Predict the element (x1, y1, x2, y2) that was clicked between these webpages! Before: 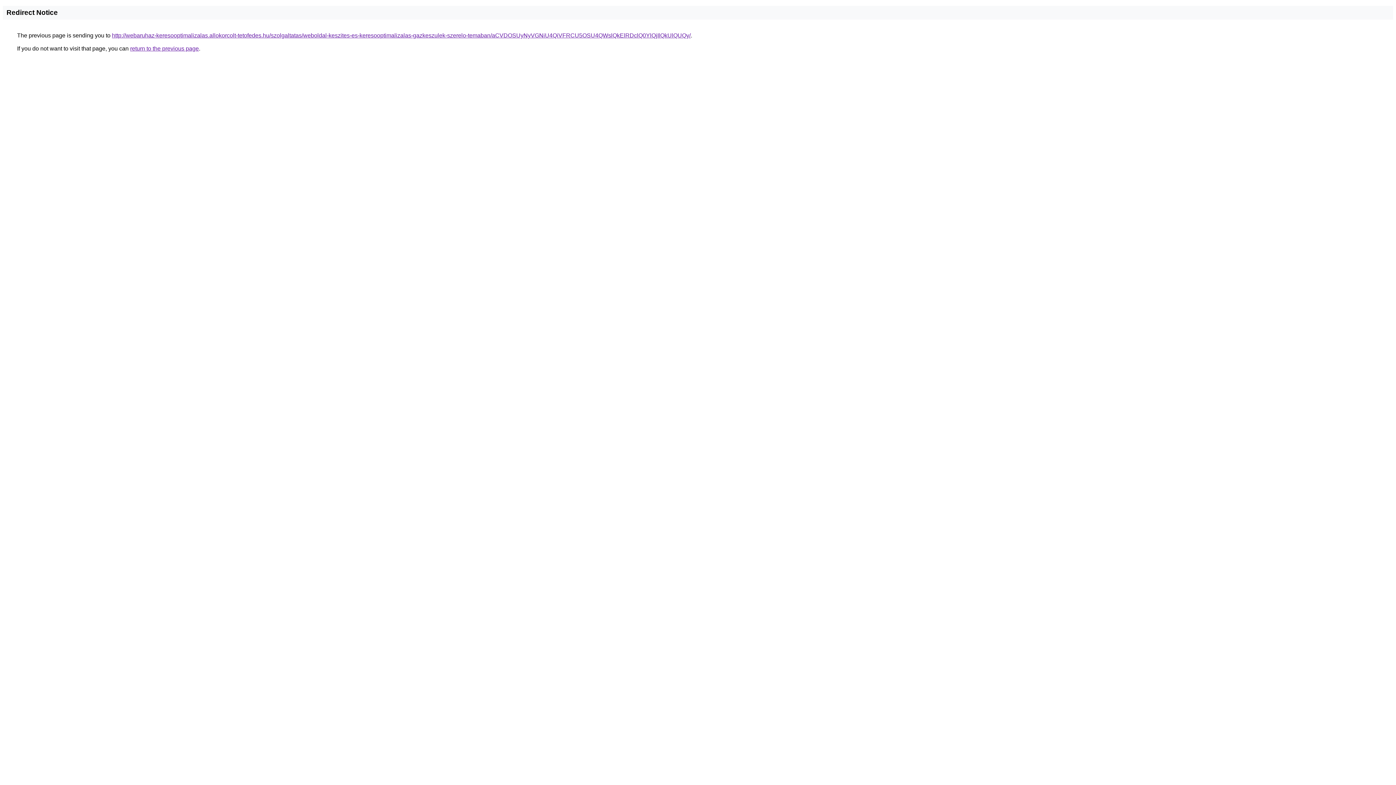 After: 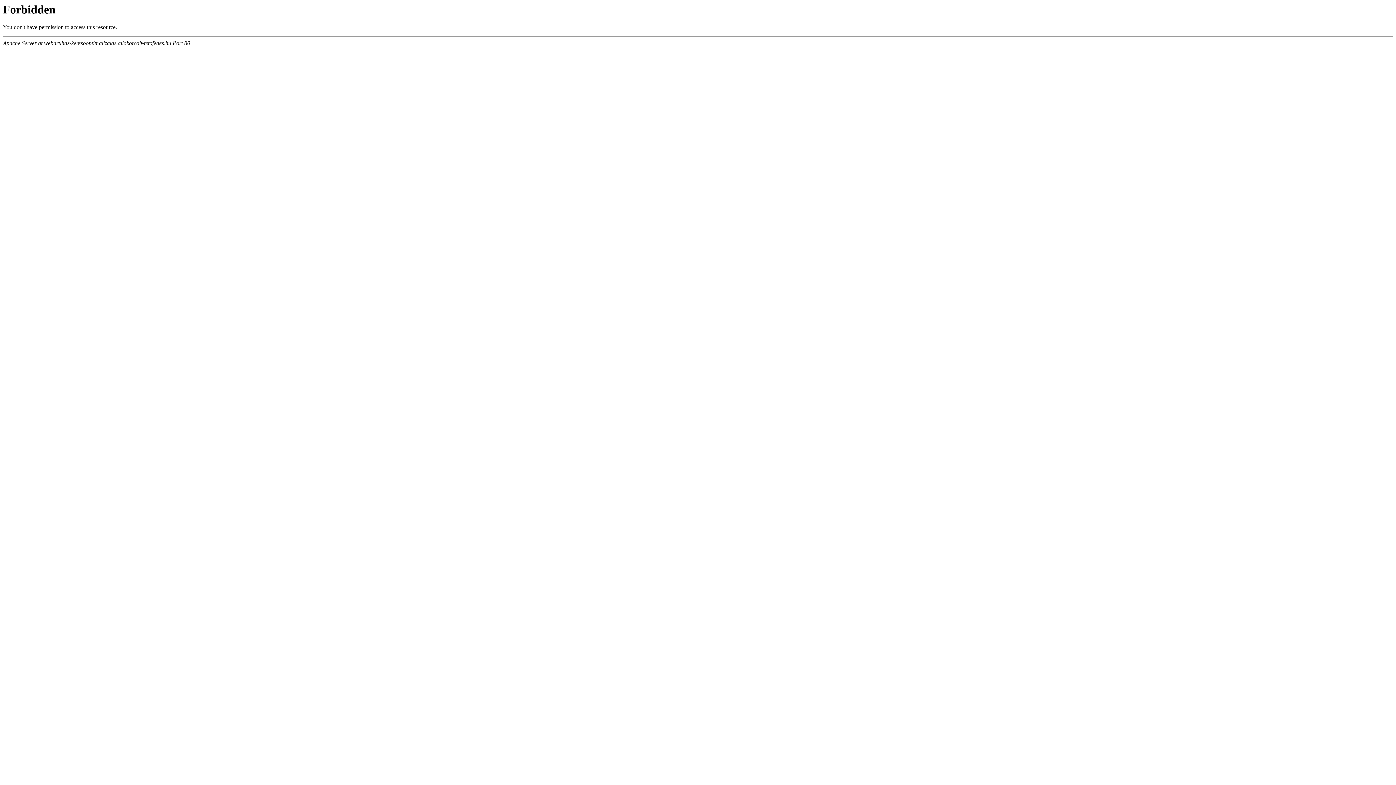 Action: label: http://webaruhaz-keresooptimalizalas.allokorcolt-tetofedes.hu/szolgaltatas/weboldal-keszites-es-keresooptimalizalas-gazkeszulek-szerelo-temaban/aCVDOSUyNyVGNiU4QiVFRCU5OSU4QWslQkElRDclQ0YlQjIlQkUlQUQy/ bbox: (112, 32, 690, 38)